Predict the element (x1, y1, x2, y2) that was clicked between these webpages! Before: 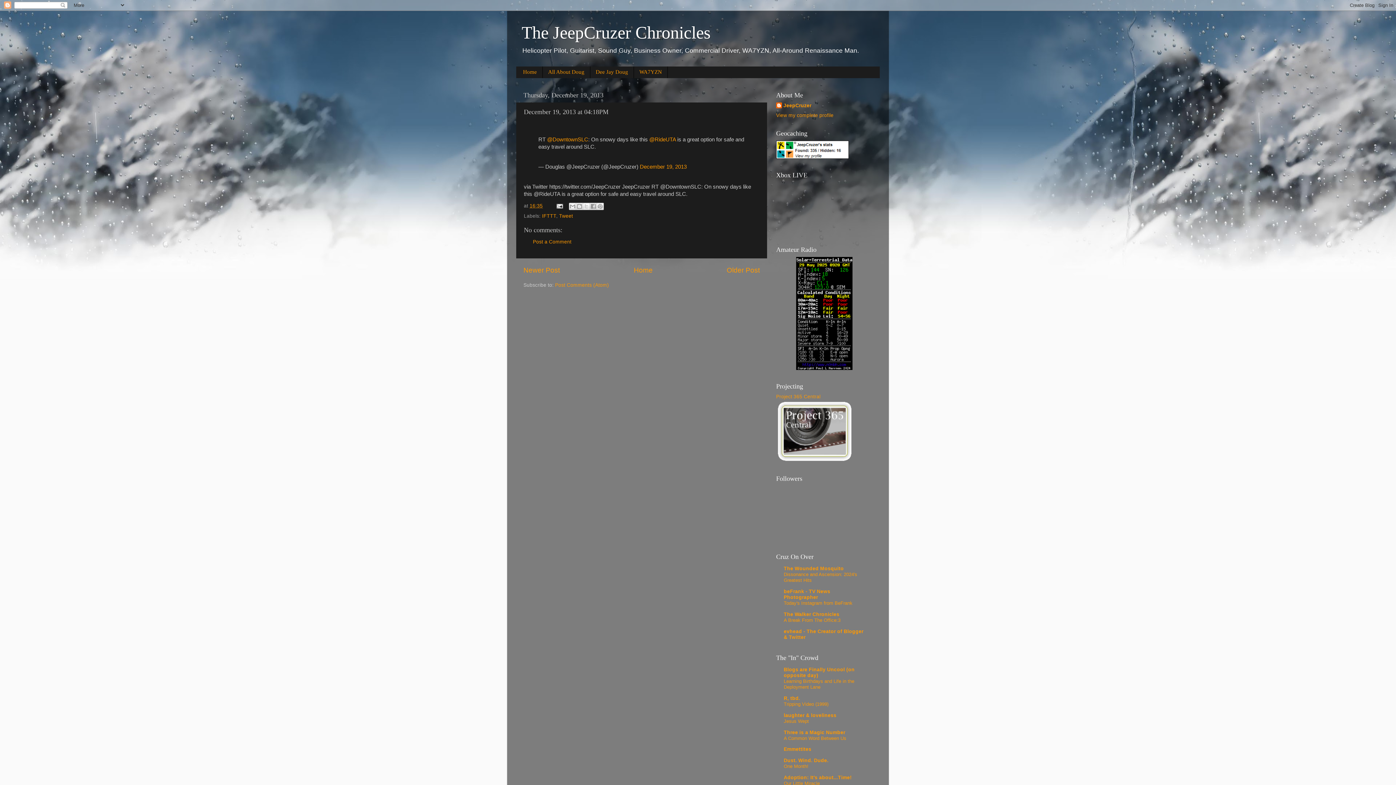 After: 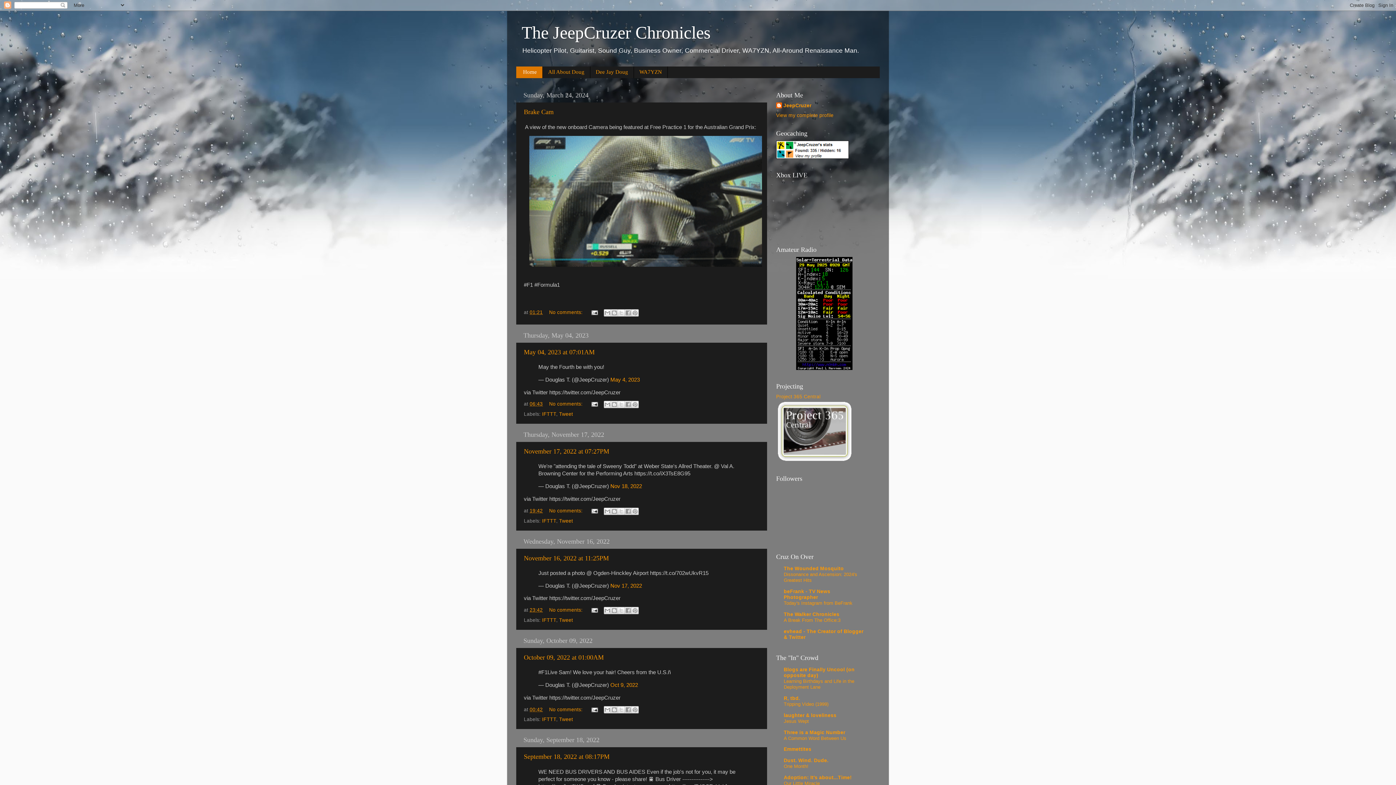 Action: bbox: (521, 22, 710, 42) label: The JeepCruzer Chronicles